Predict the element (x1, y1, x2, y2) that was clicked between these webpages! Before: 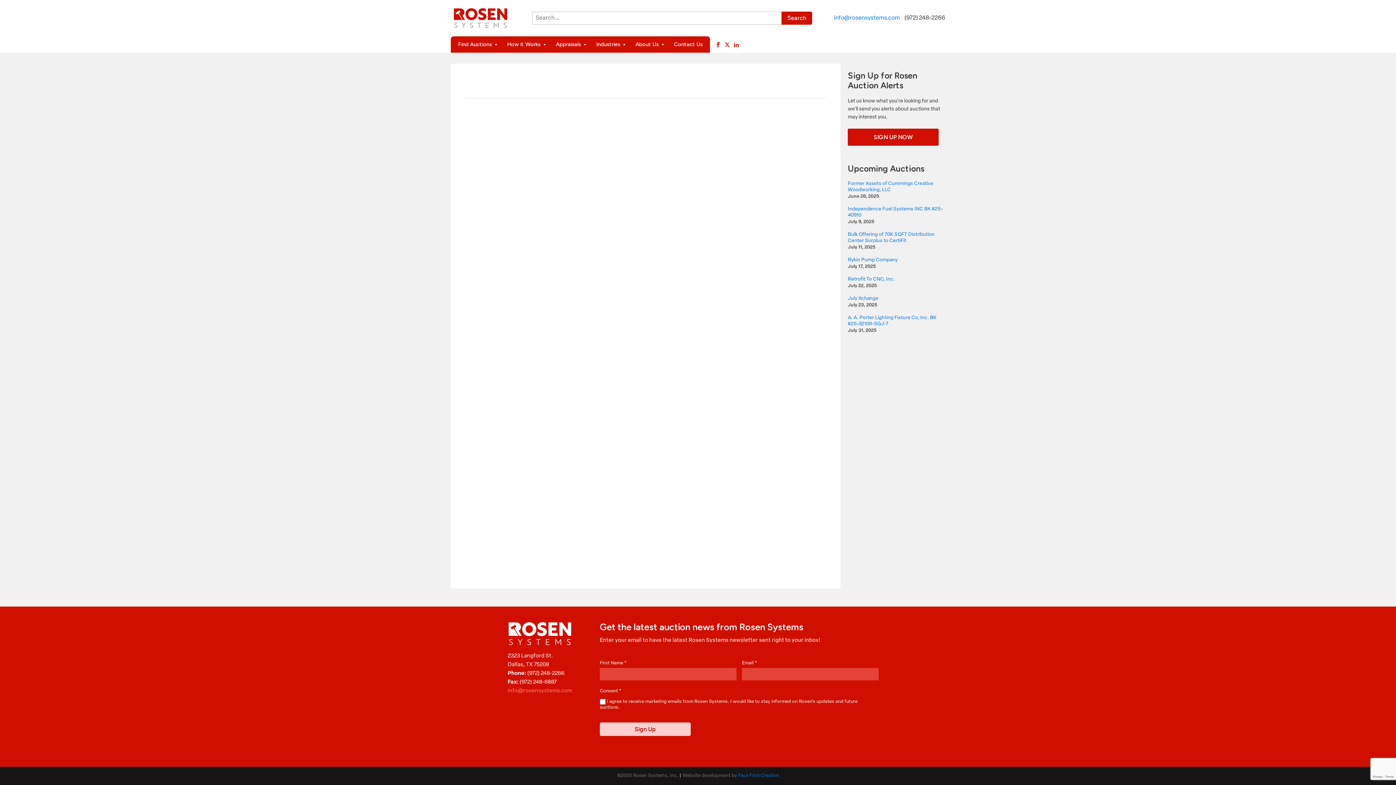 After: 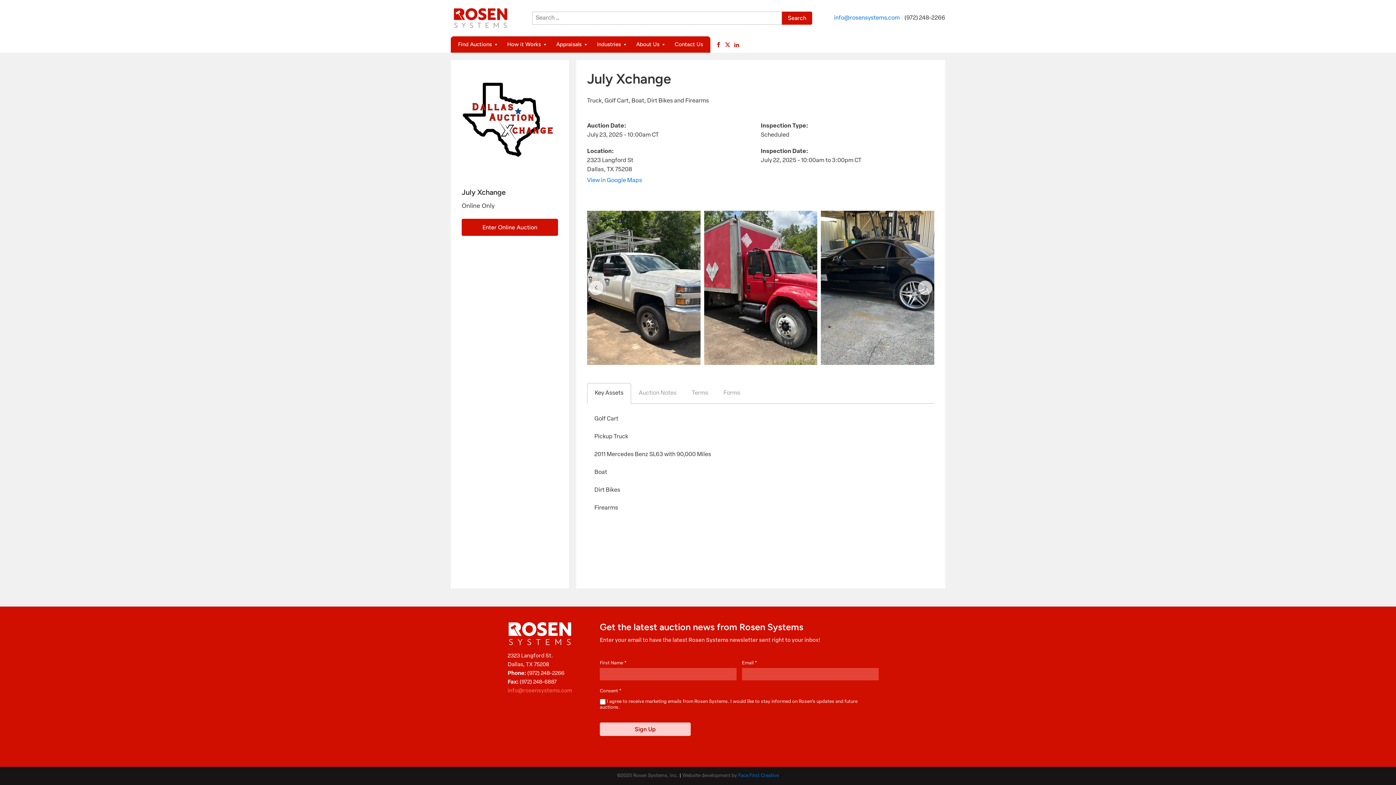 Action: bbox: (848, 296, 878, 301) label: July Xchange